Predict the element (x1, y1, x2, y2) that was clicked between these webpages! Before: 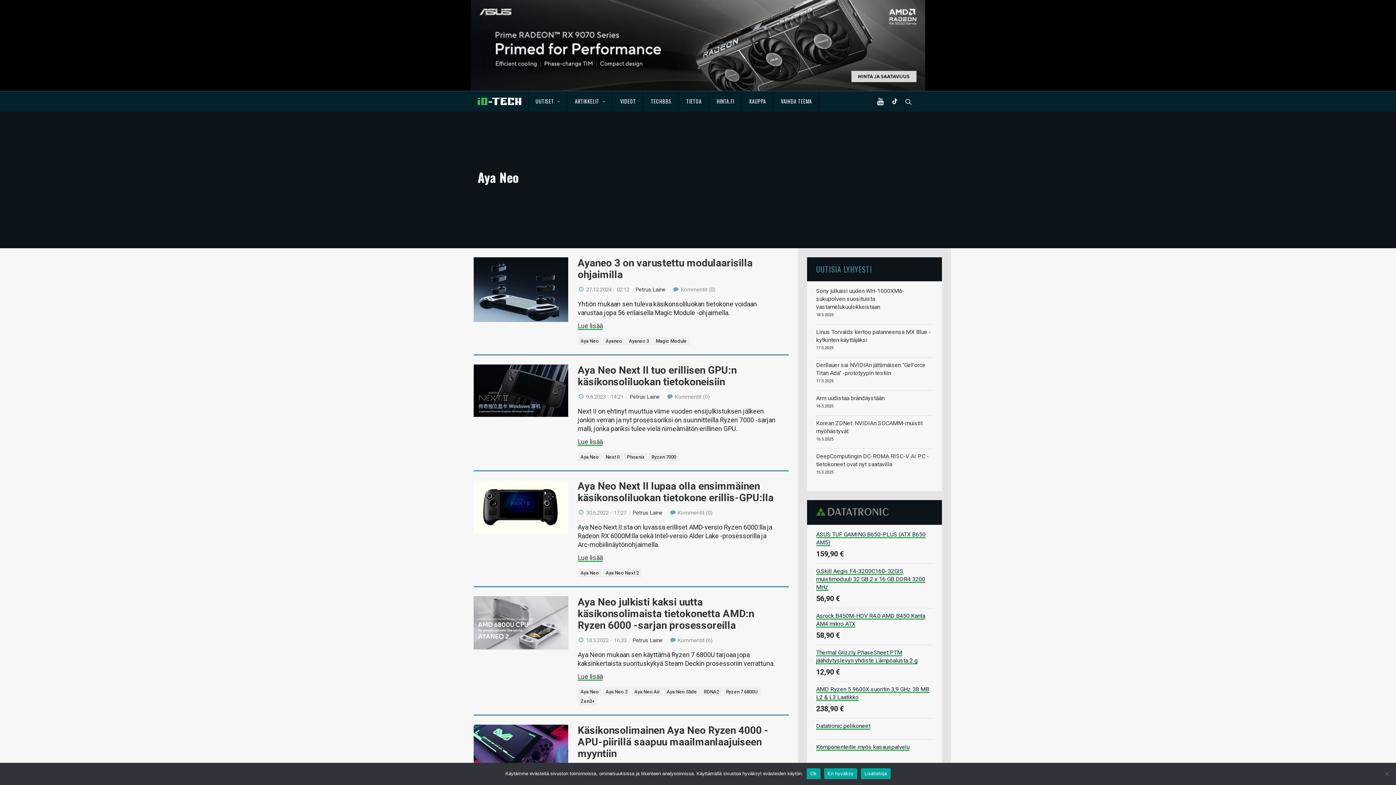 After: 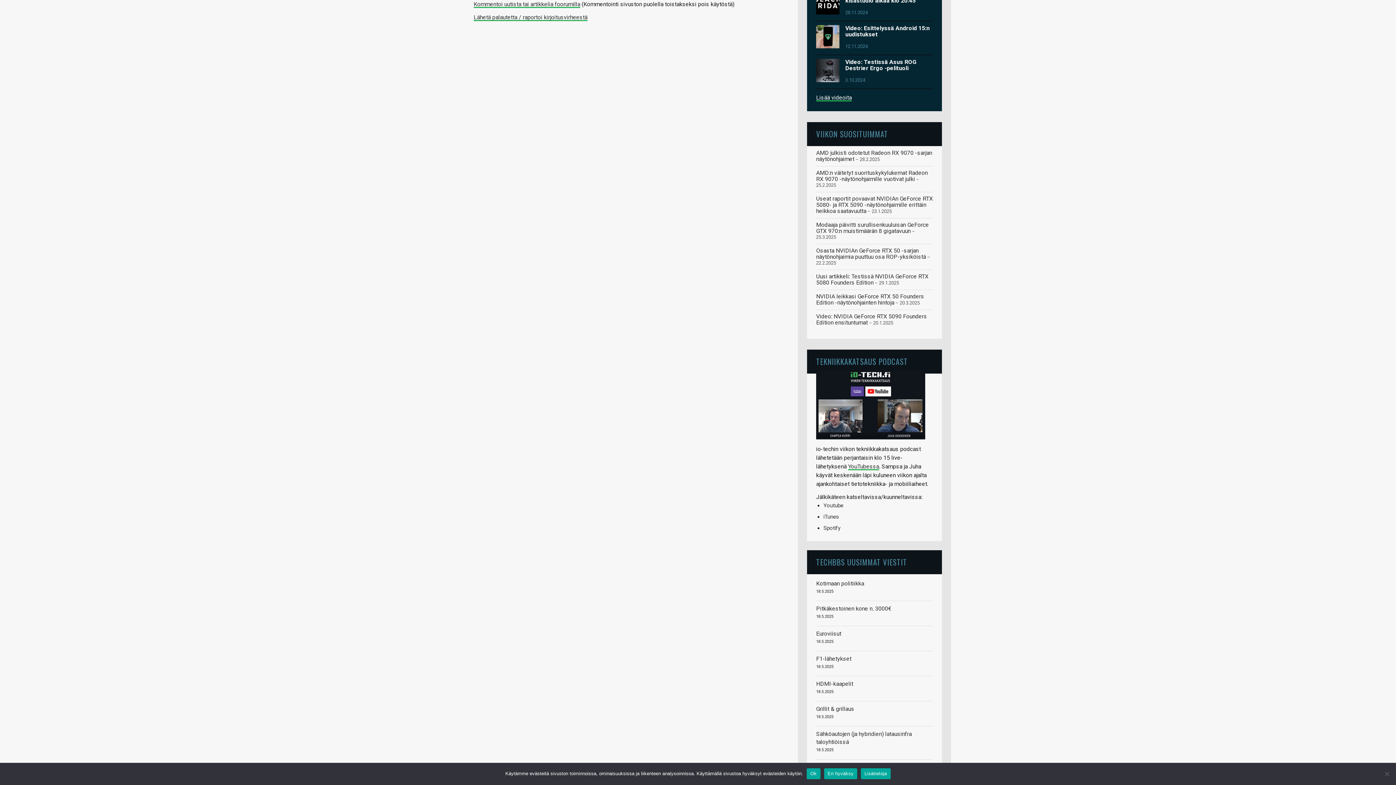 Action: label:  Kommentit (0) bbox: (672, 286, 718, 293)